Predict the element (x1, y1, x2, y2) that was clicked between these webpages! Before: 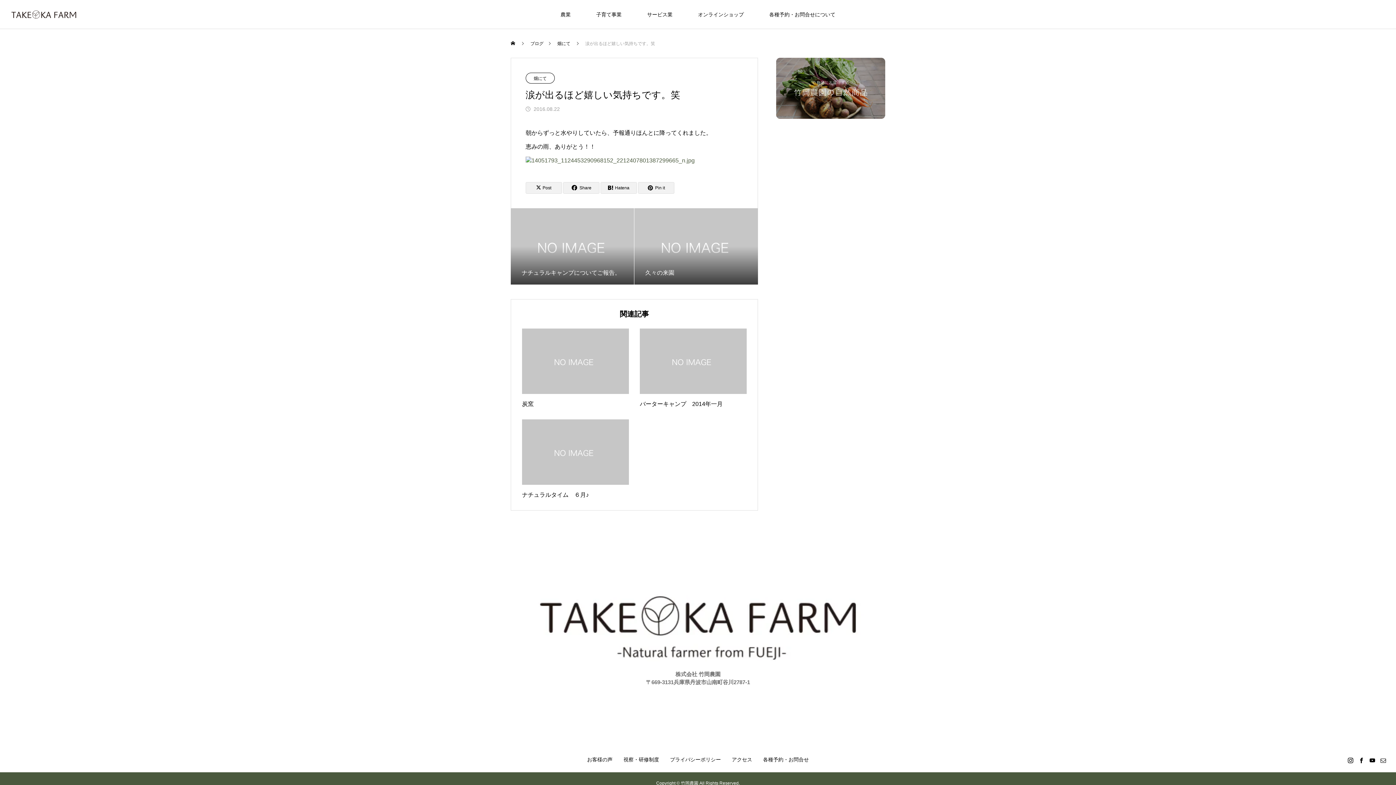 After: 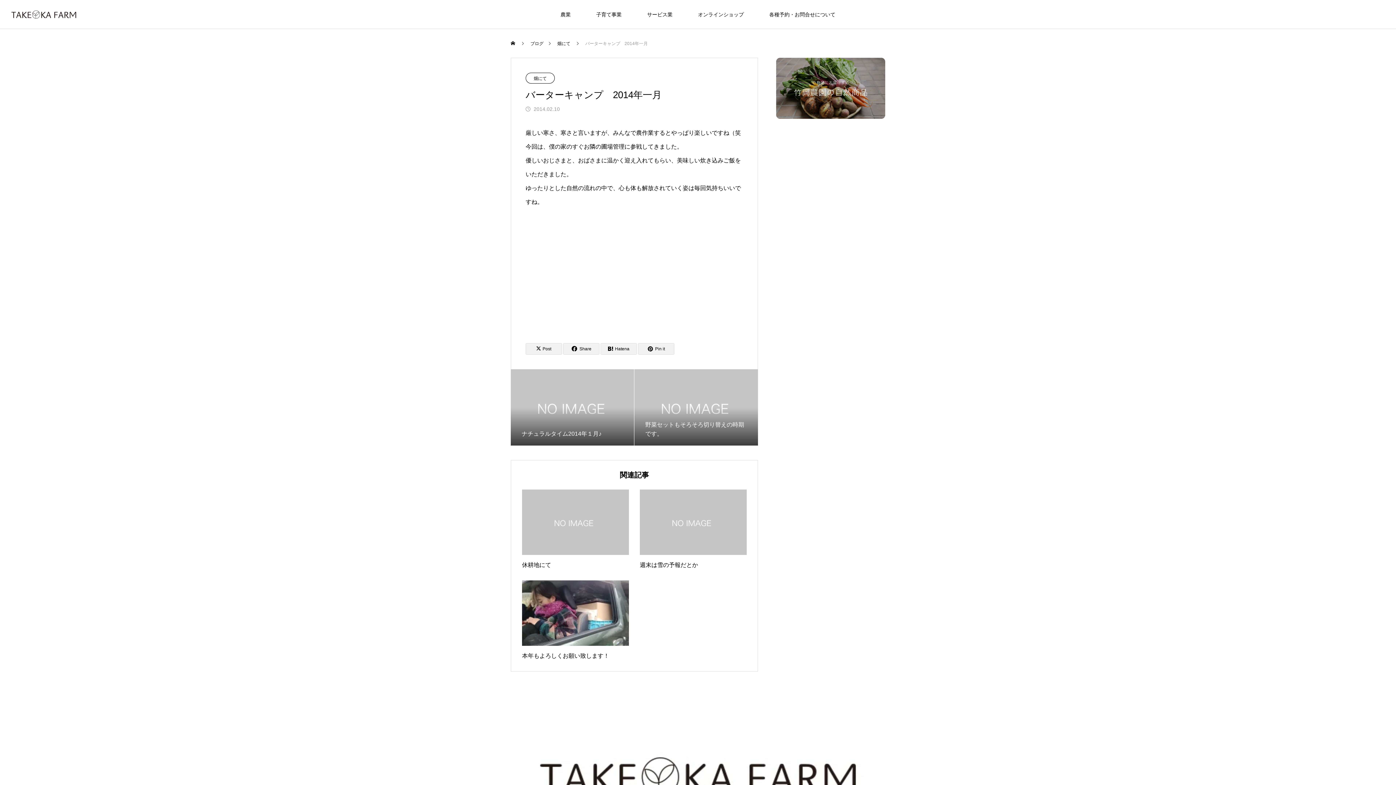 Action: bbox: (640, 328, 746, 408) label: バーターキャンプ　2014年一月